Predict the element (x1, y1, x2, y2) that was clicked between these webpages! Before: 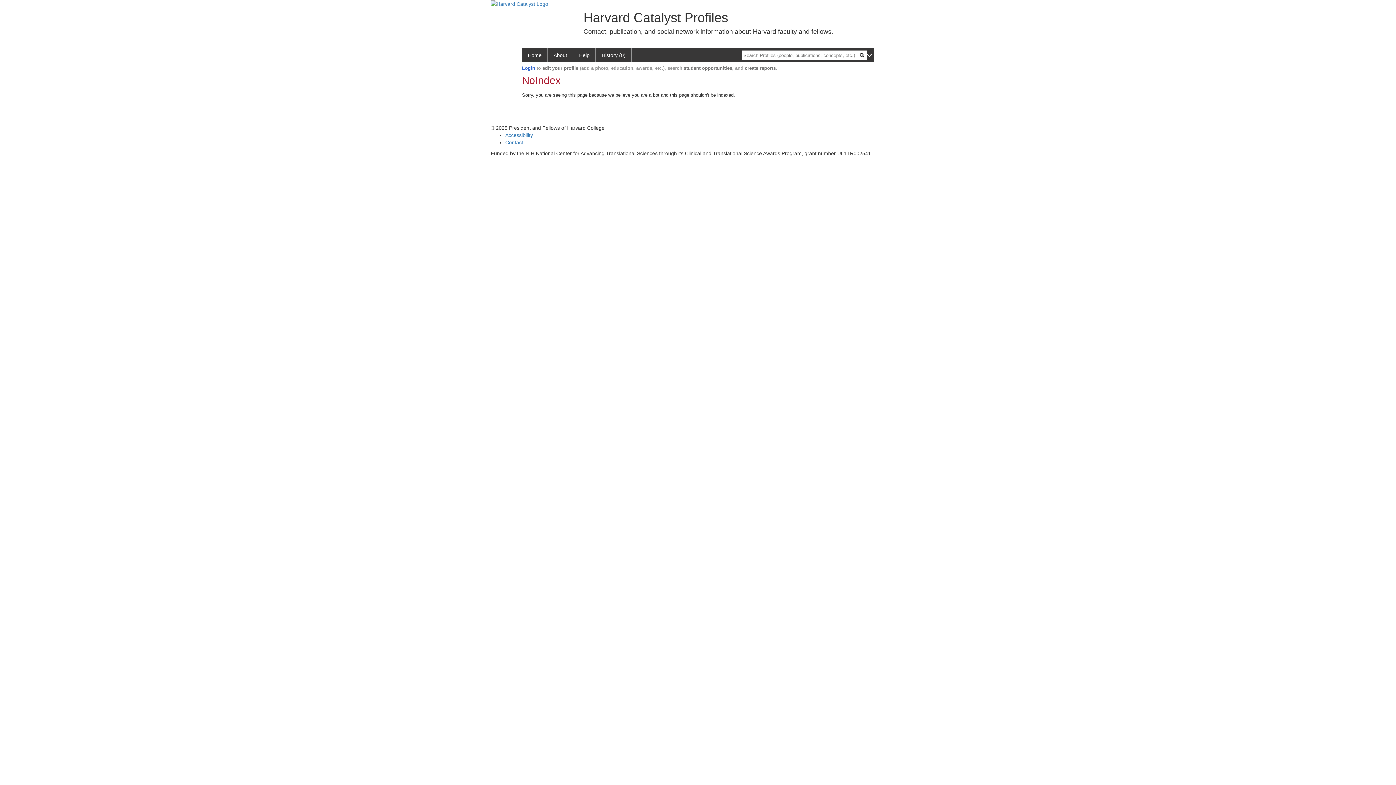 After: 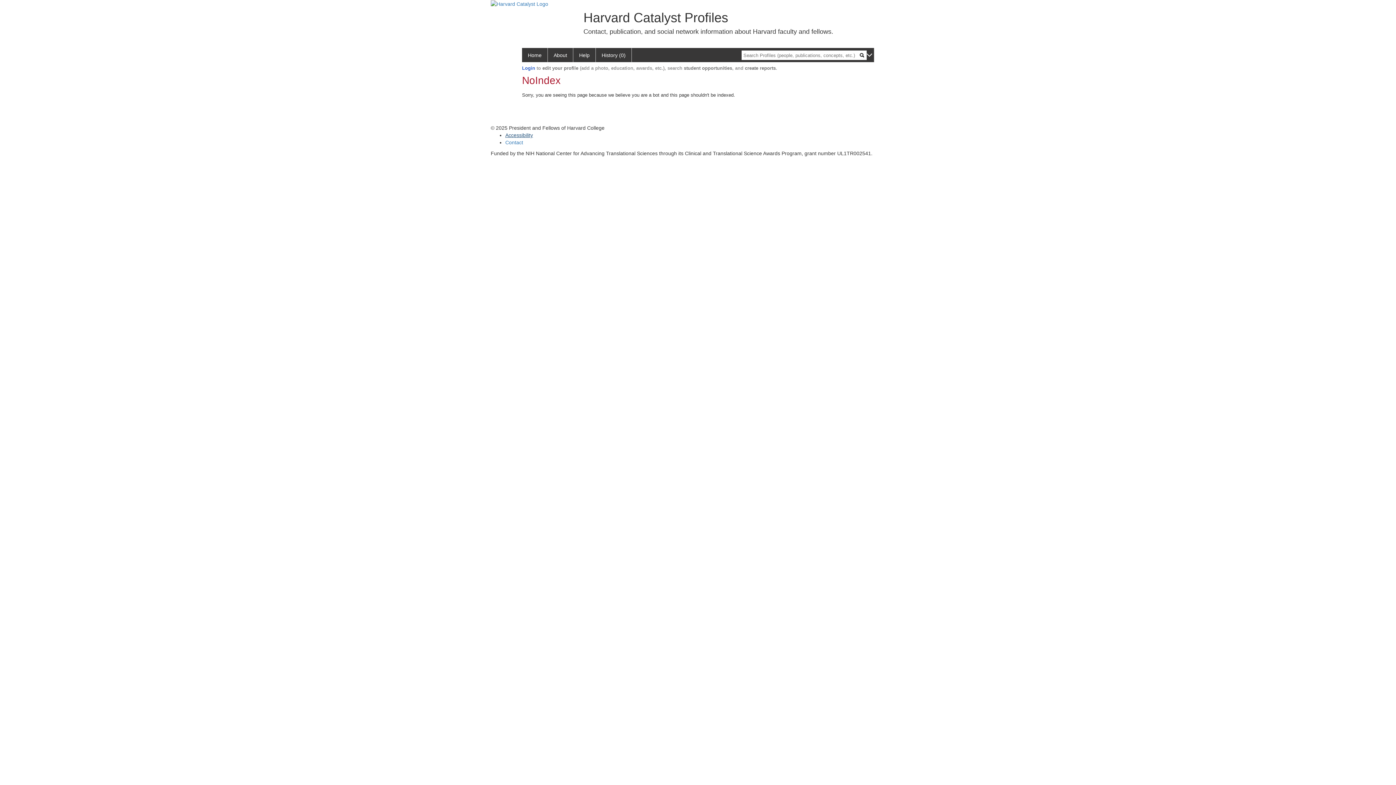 Action: bbox: (505, 132, 533, 138) label: Accessibility